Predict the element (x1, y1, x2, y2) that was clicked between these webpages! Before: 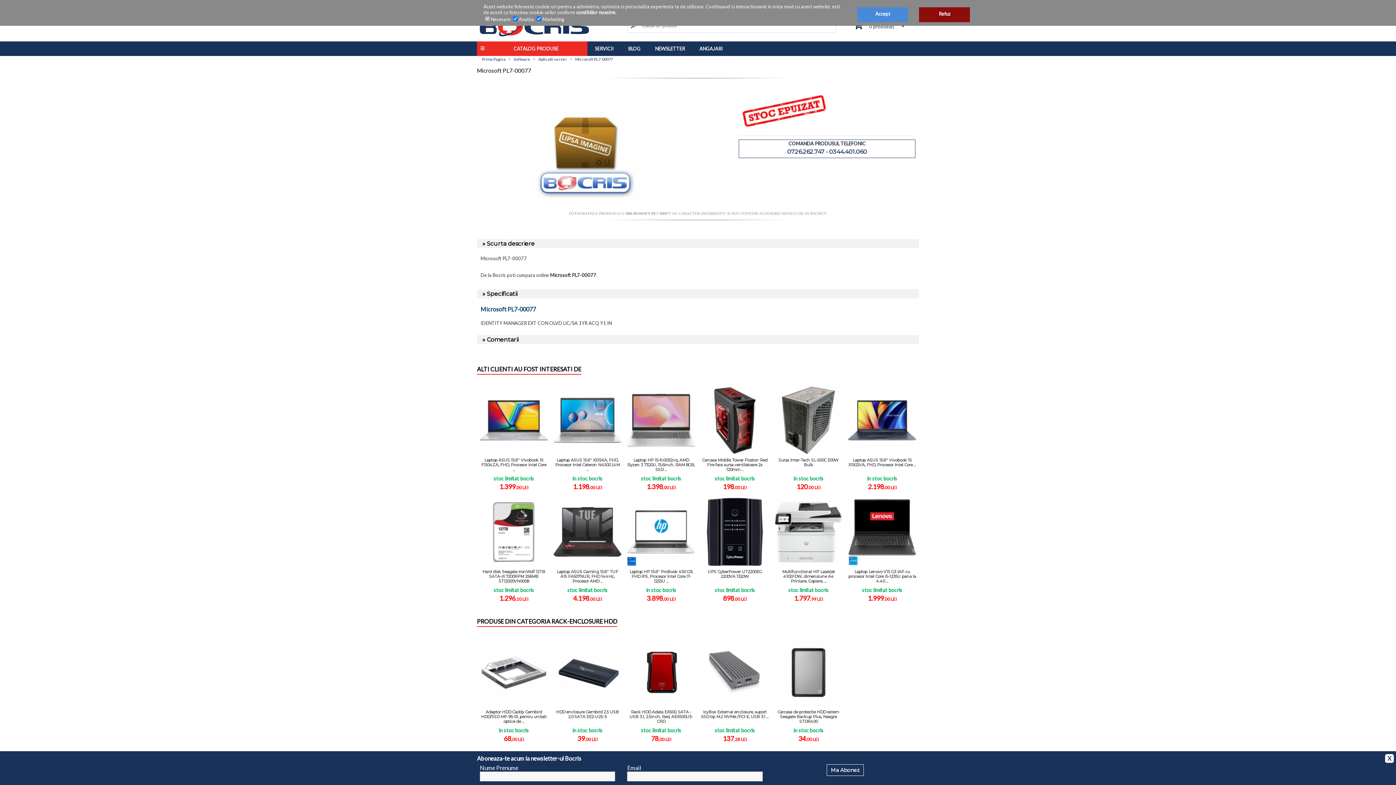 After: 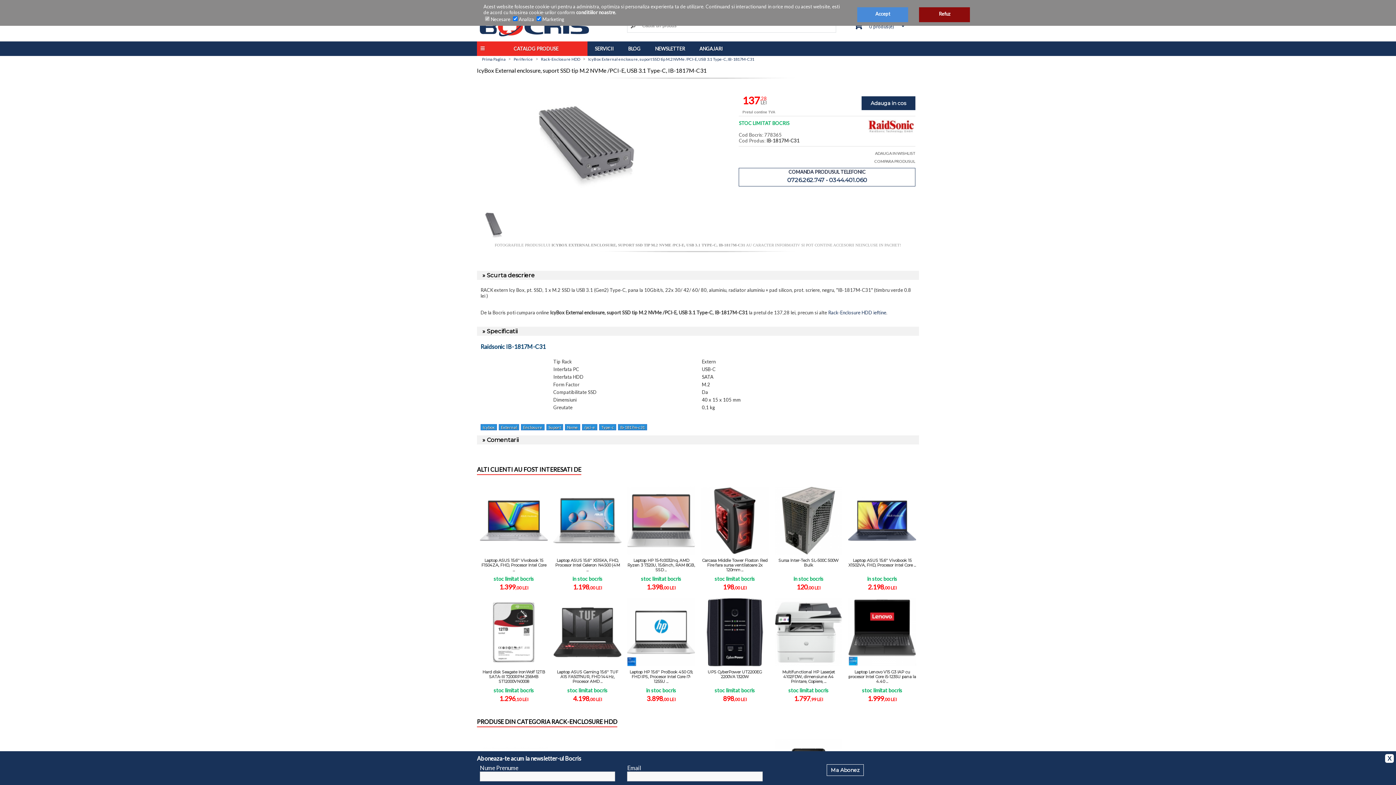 Action: label: IcyBox External enclosure, suport SSD tip M.2 NVMe /PCI-E, USB 3.1 ... bbox: (701, 706, 768, 727)